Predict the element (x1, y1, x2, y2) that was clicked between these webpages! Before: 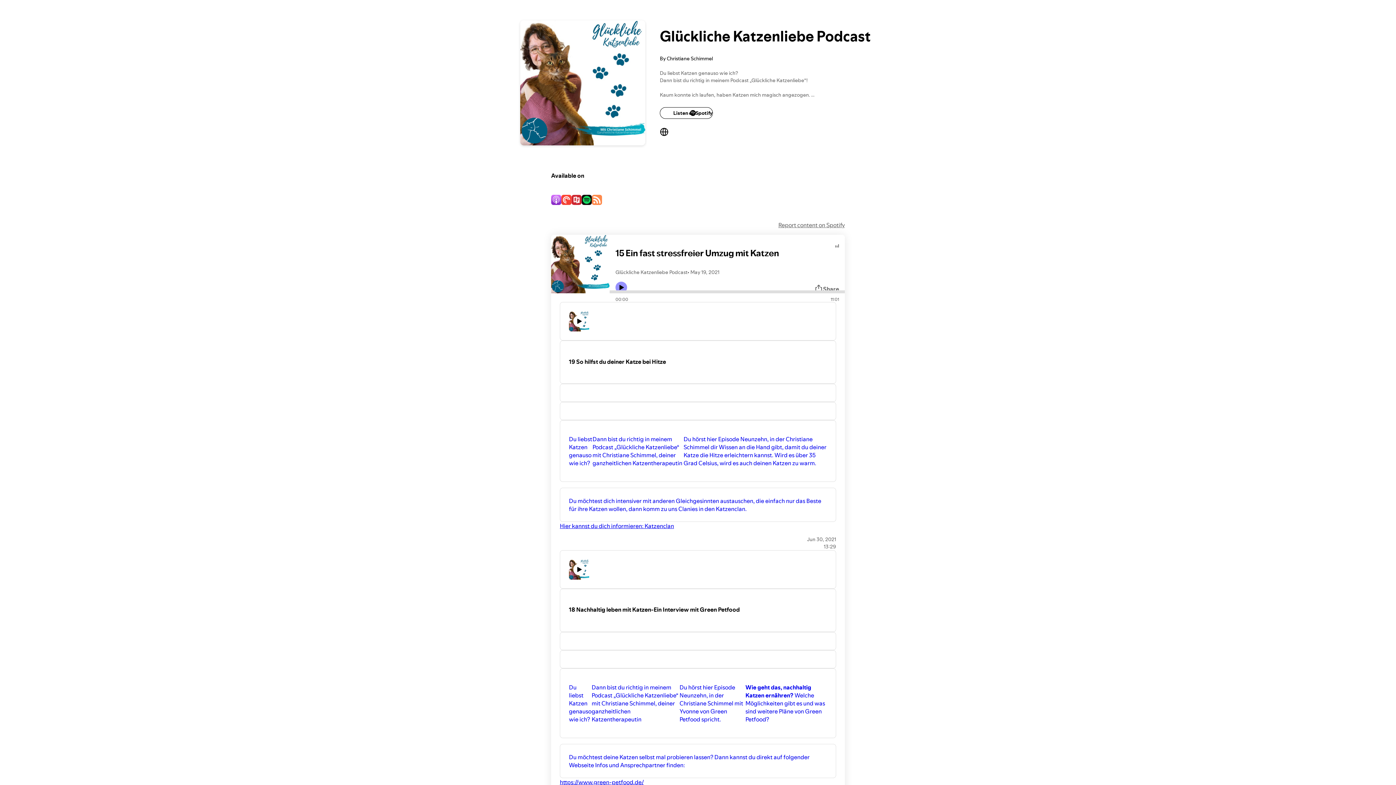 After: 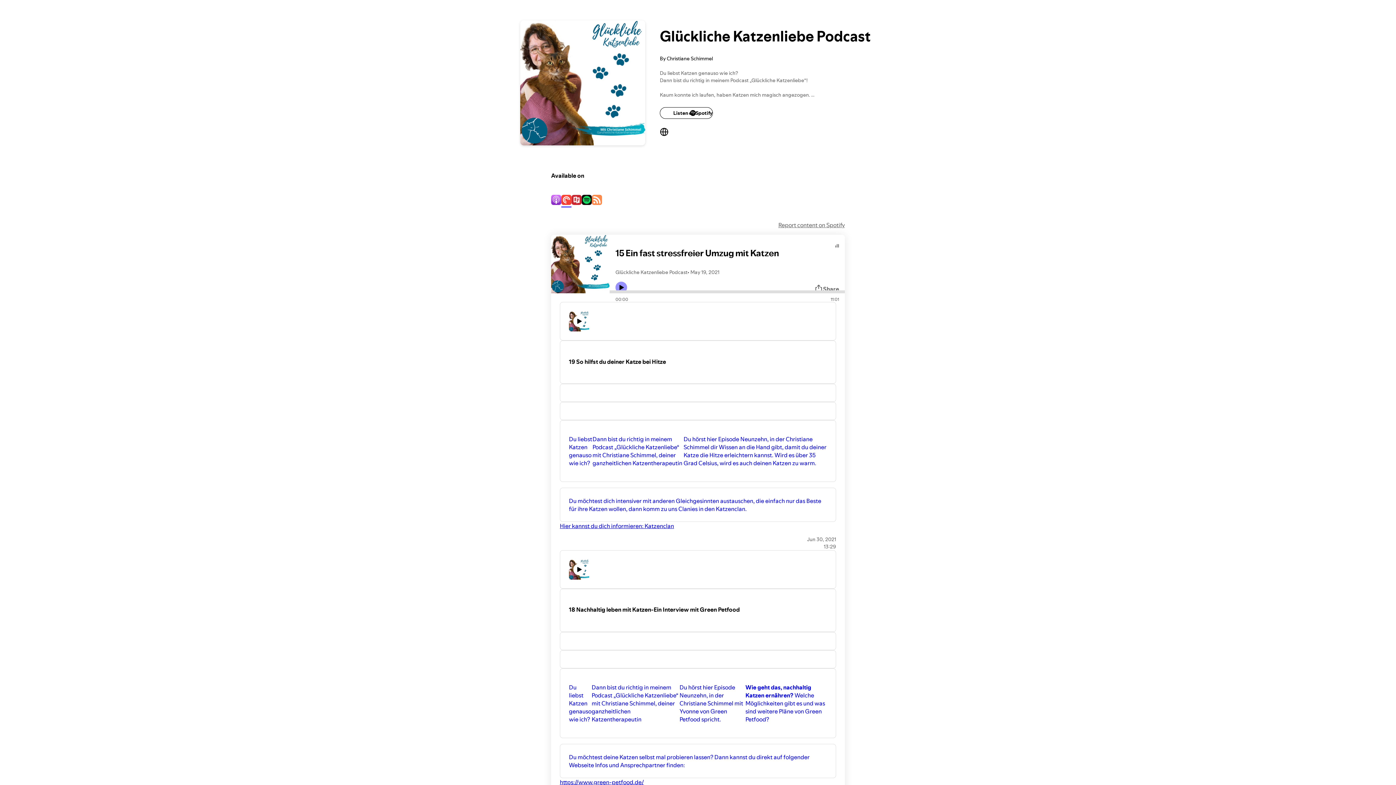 Action: bbox: (561, 195, 571, 206)